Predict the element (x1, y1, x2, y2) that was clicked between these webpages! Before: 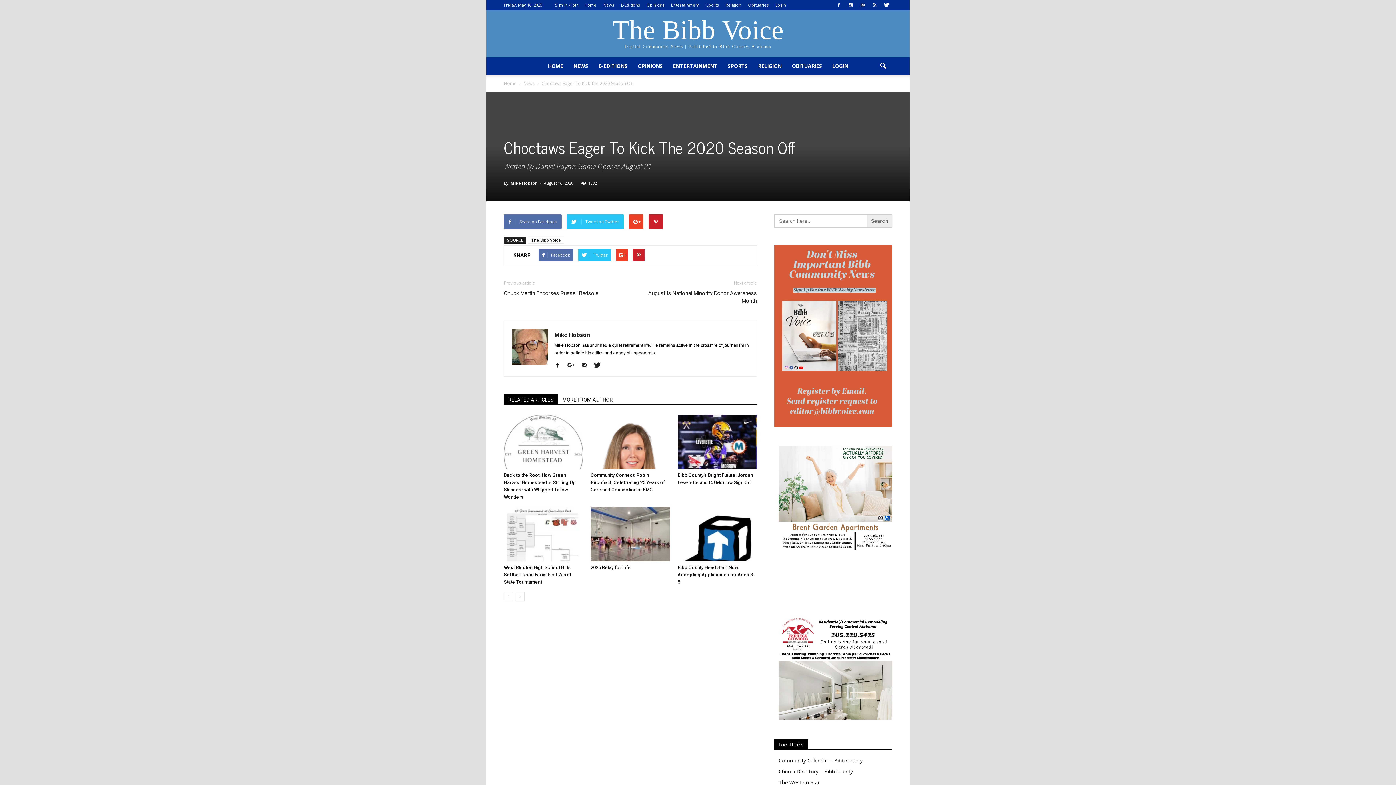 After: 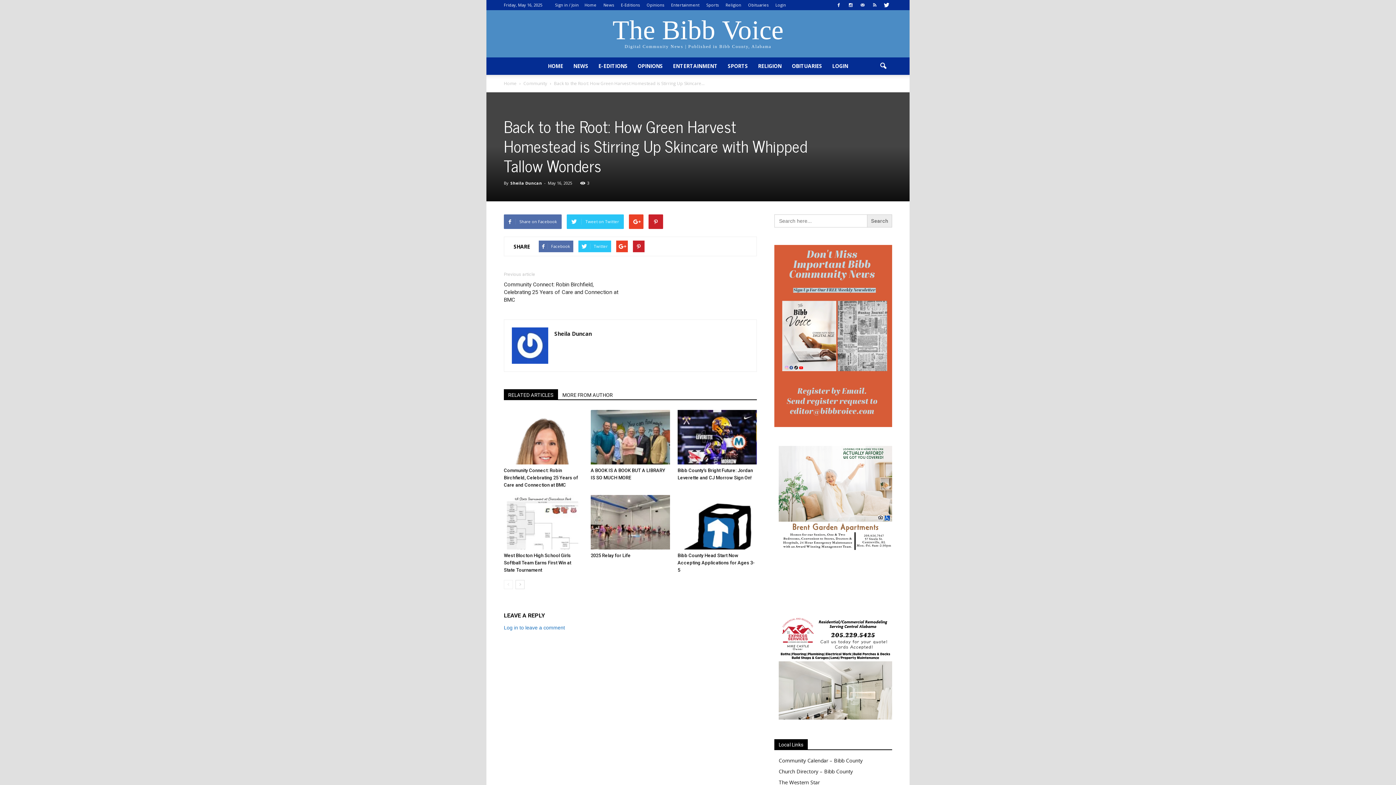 Action: bbox: (504, 414, 583, 469)